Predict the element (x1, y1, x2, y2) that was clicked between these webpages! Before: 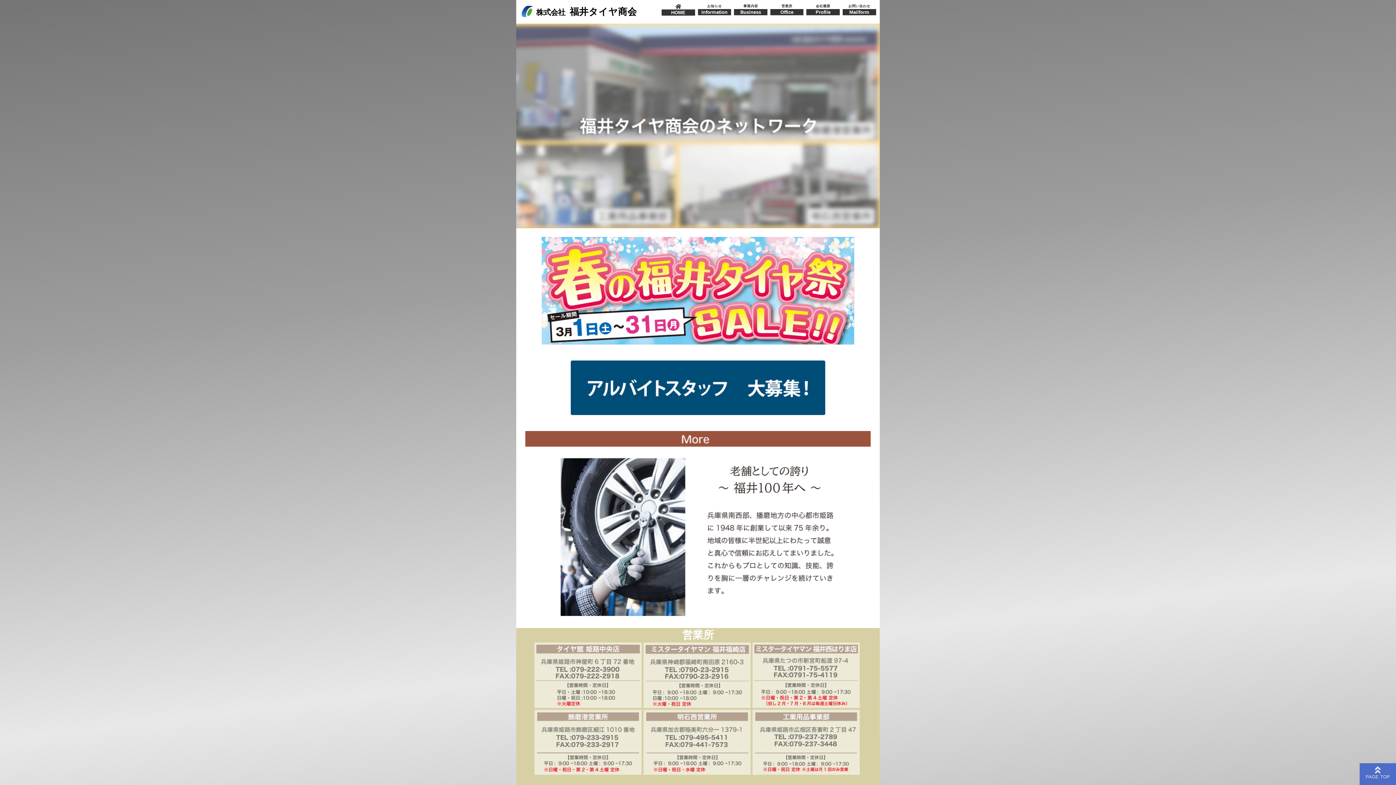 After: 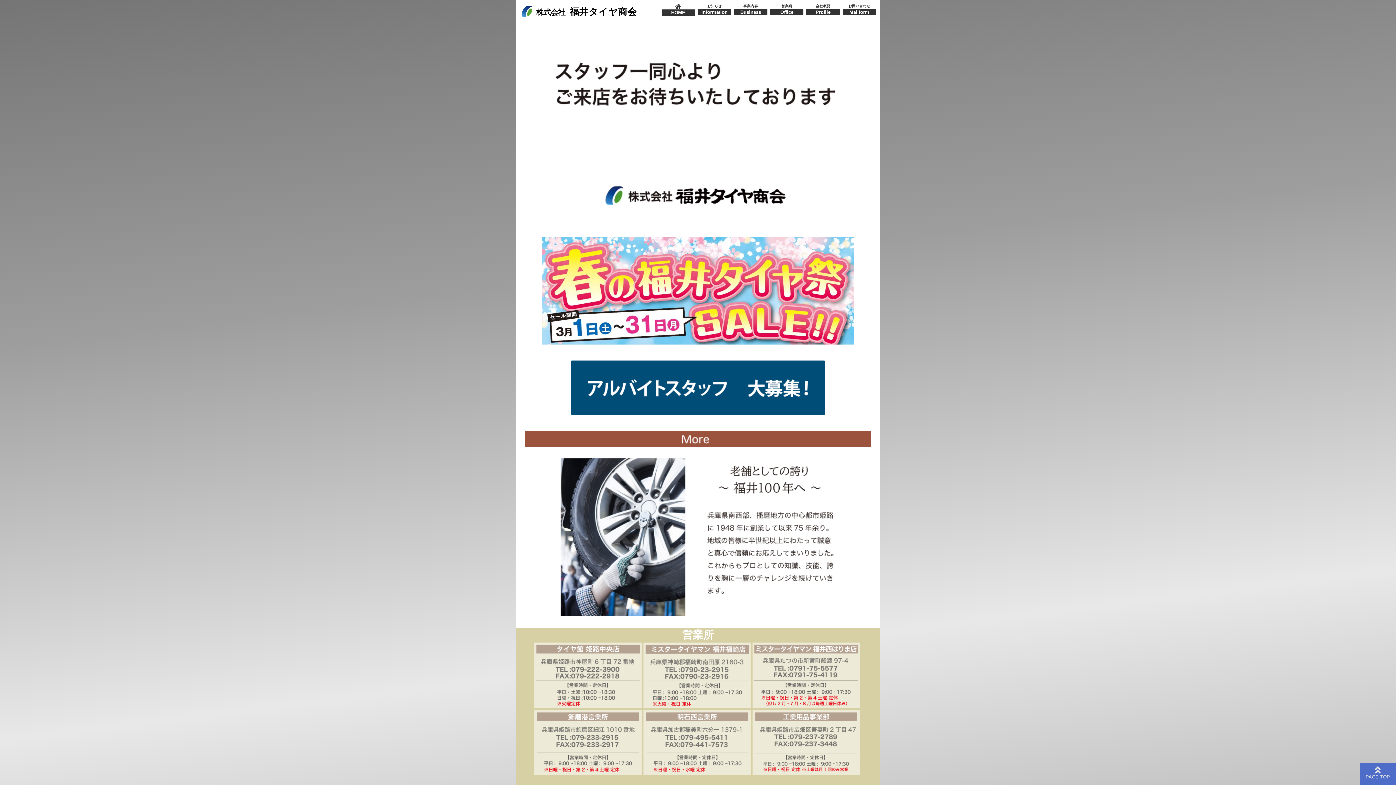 Action: bbox: (570, 410, 825, 416)